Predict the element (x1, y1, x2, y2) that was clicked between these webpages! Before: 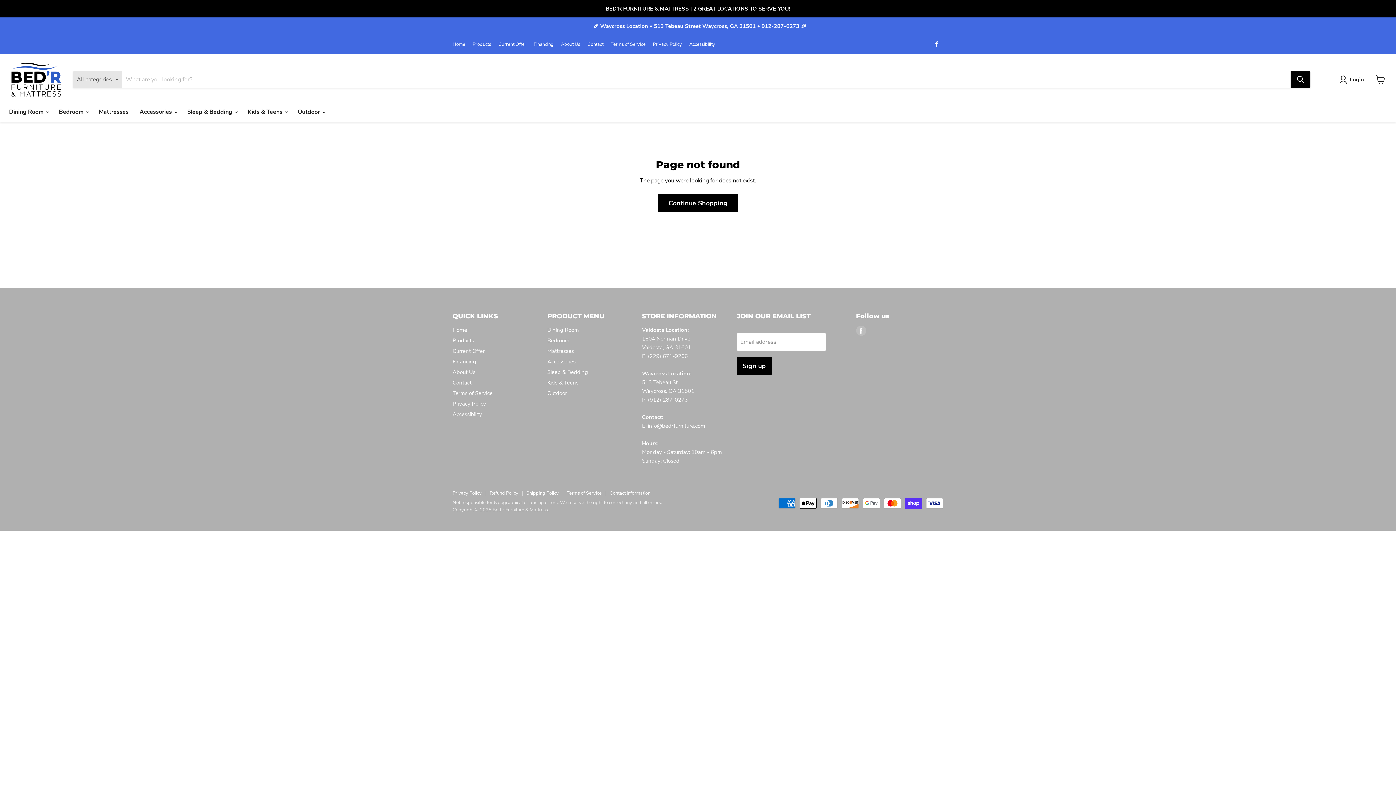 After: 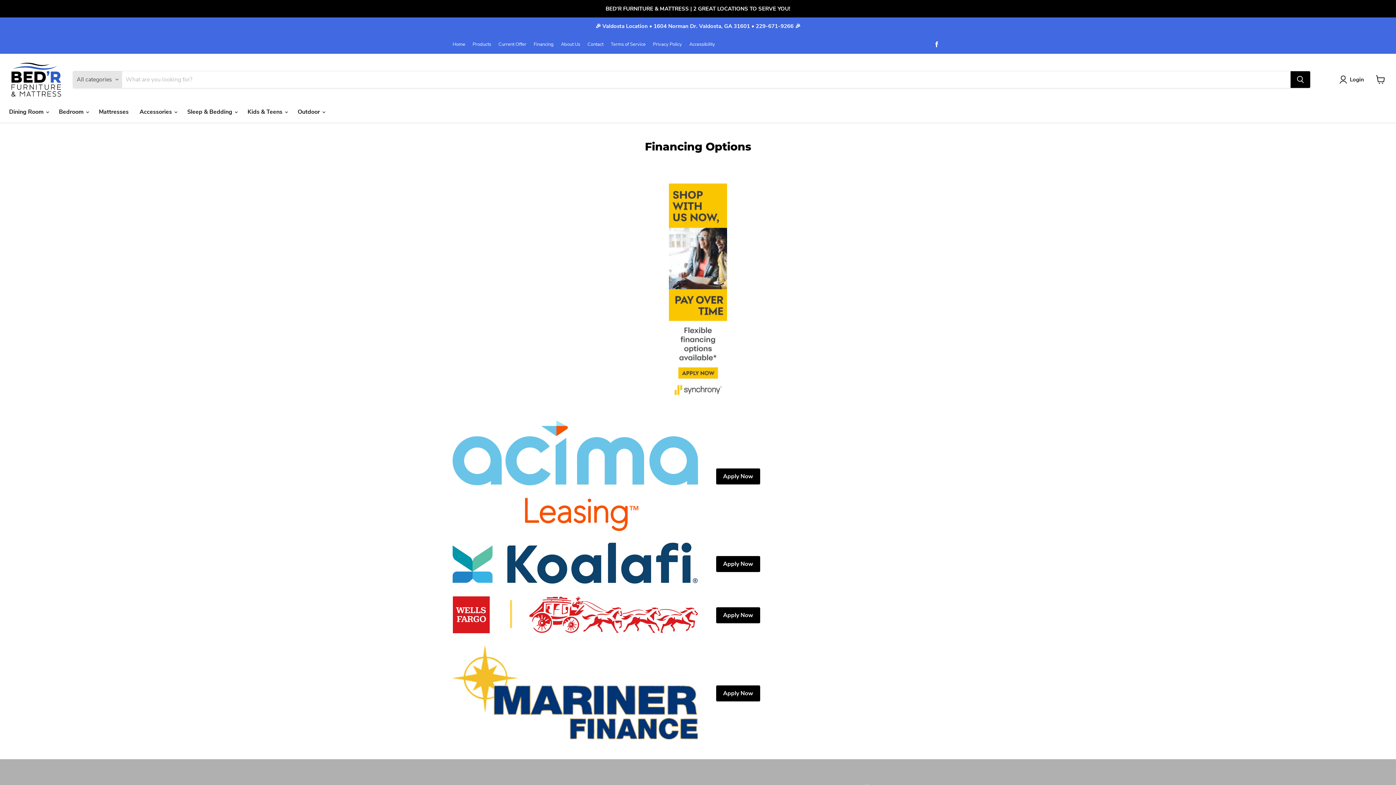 Action: bbox: (533, 41, 553, 46) label: Financing